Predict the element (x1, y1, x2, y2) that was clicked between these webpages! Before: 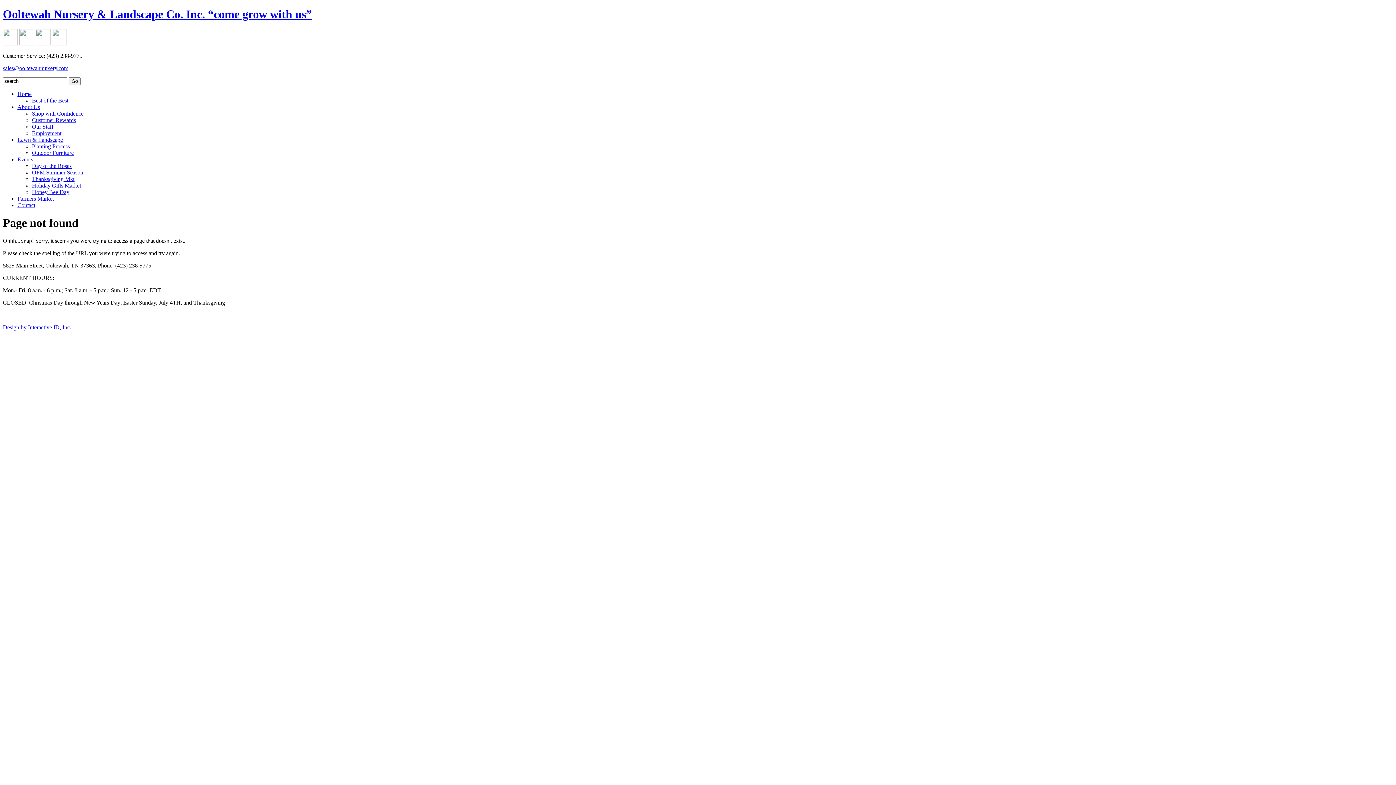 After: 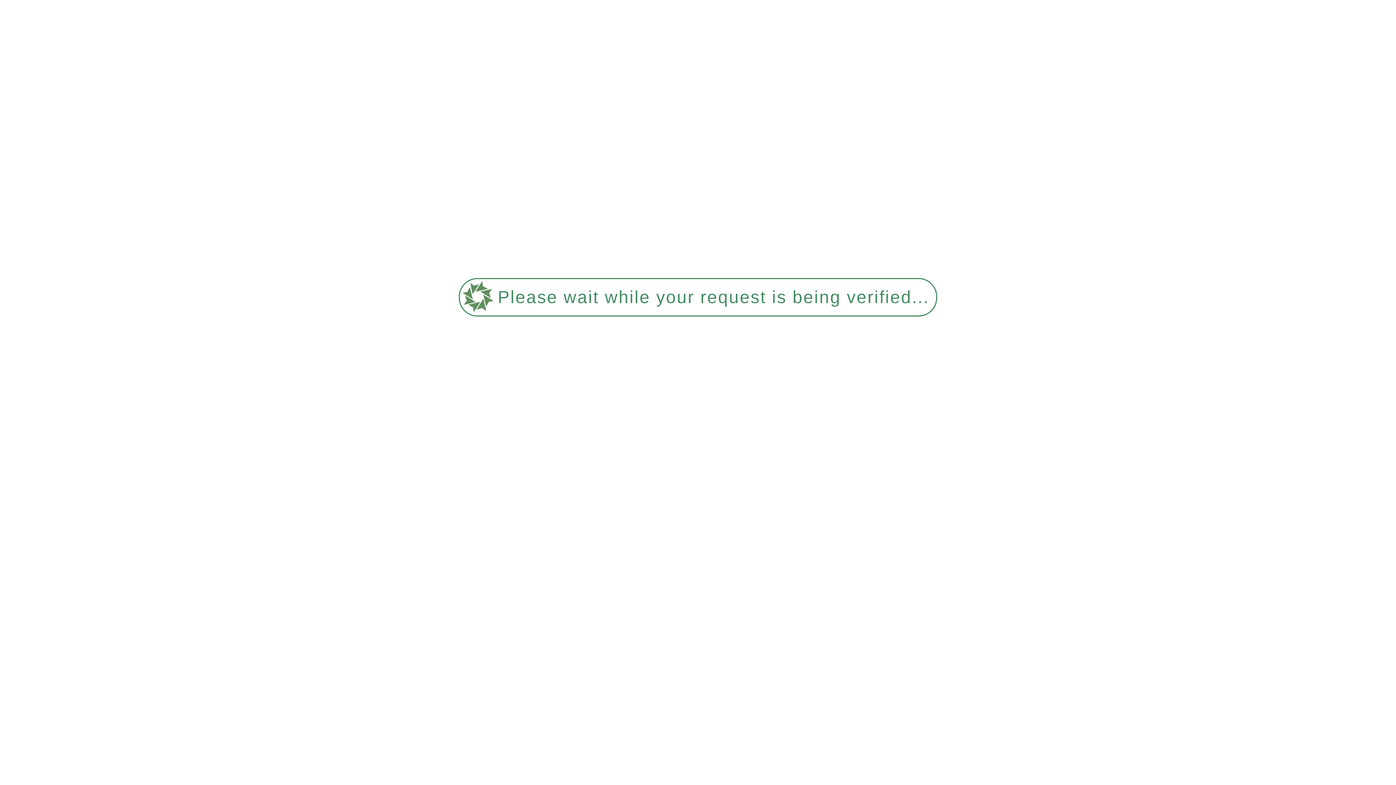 Action: label: About Us bbox: (17, 103, 40, 110)